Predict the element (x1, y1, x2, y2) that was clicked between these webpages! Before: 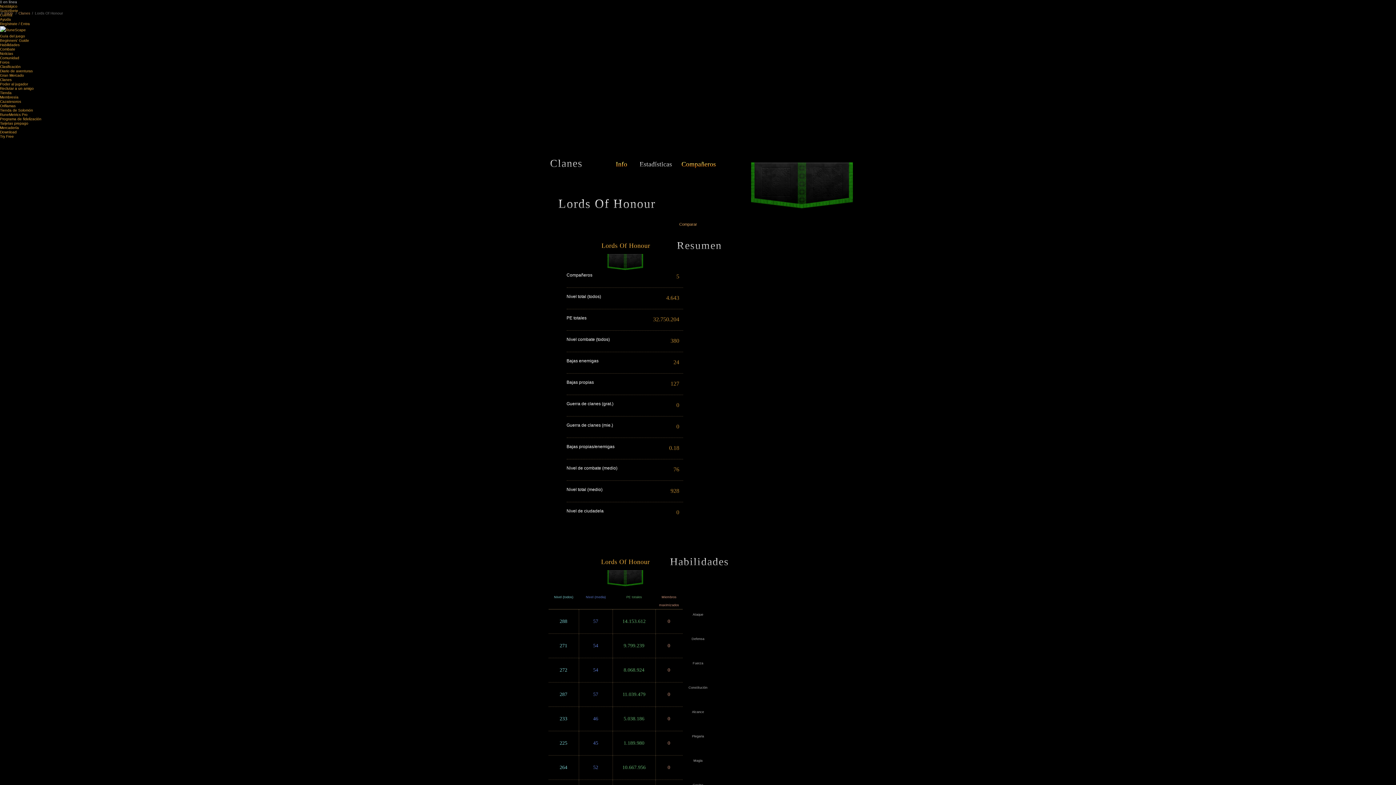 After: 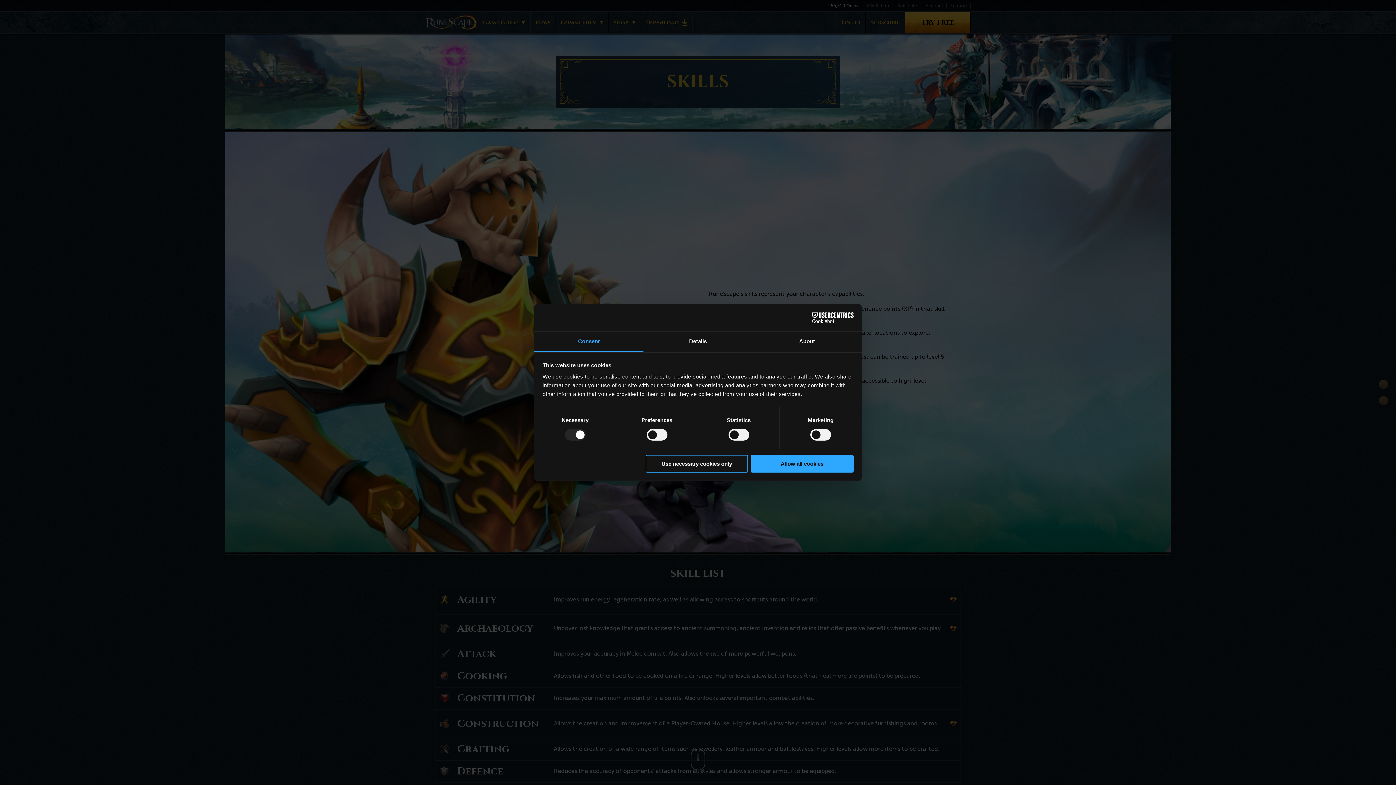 Action: bbox: (0, 42, 19, 46) label: Habilidades